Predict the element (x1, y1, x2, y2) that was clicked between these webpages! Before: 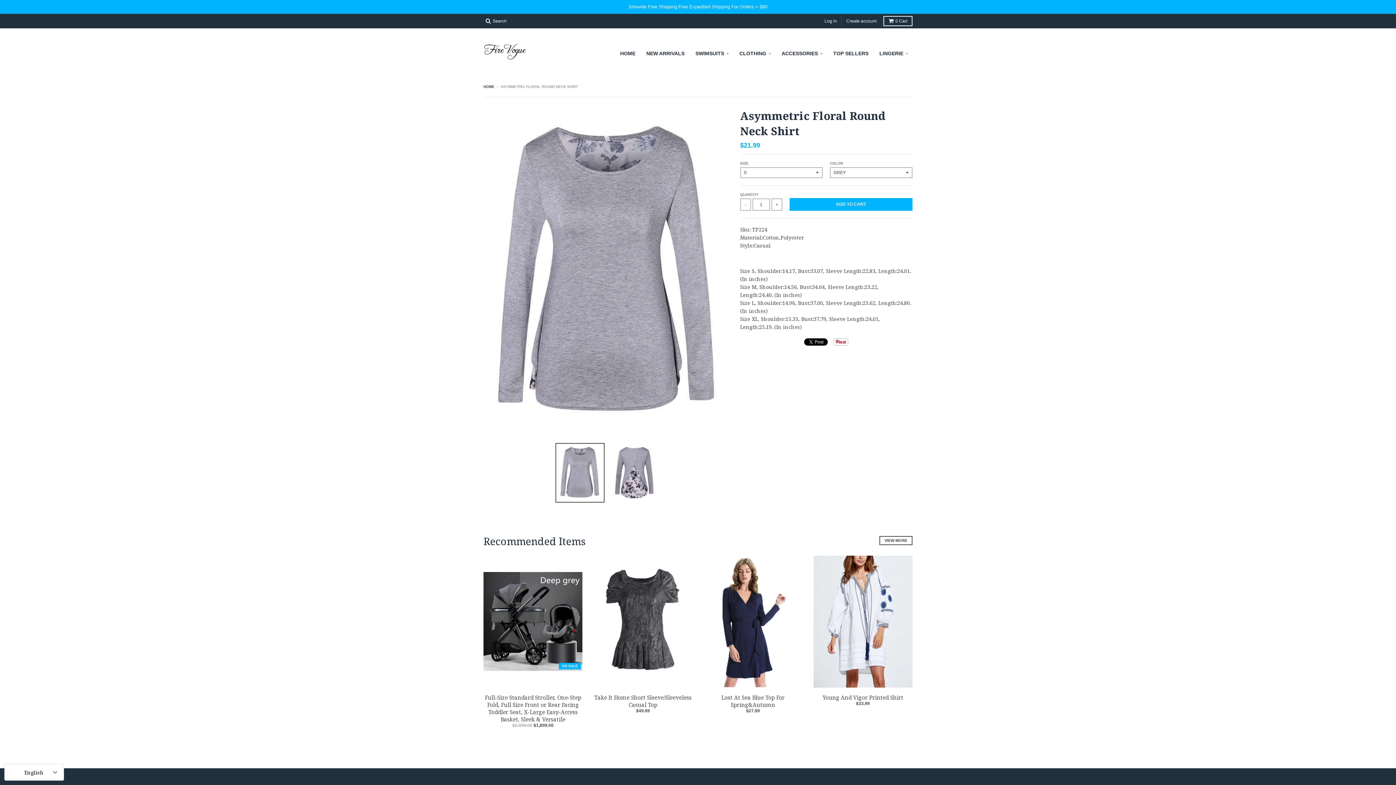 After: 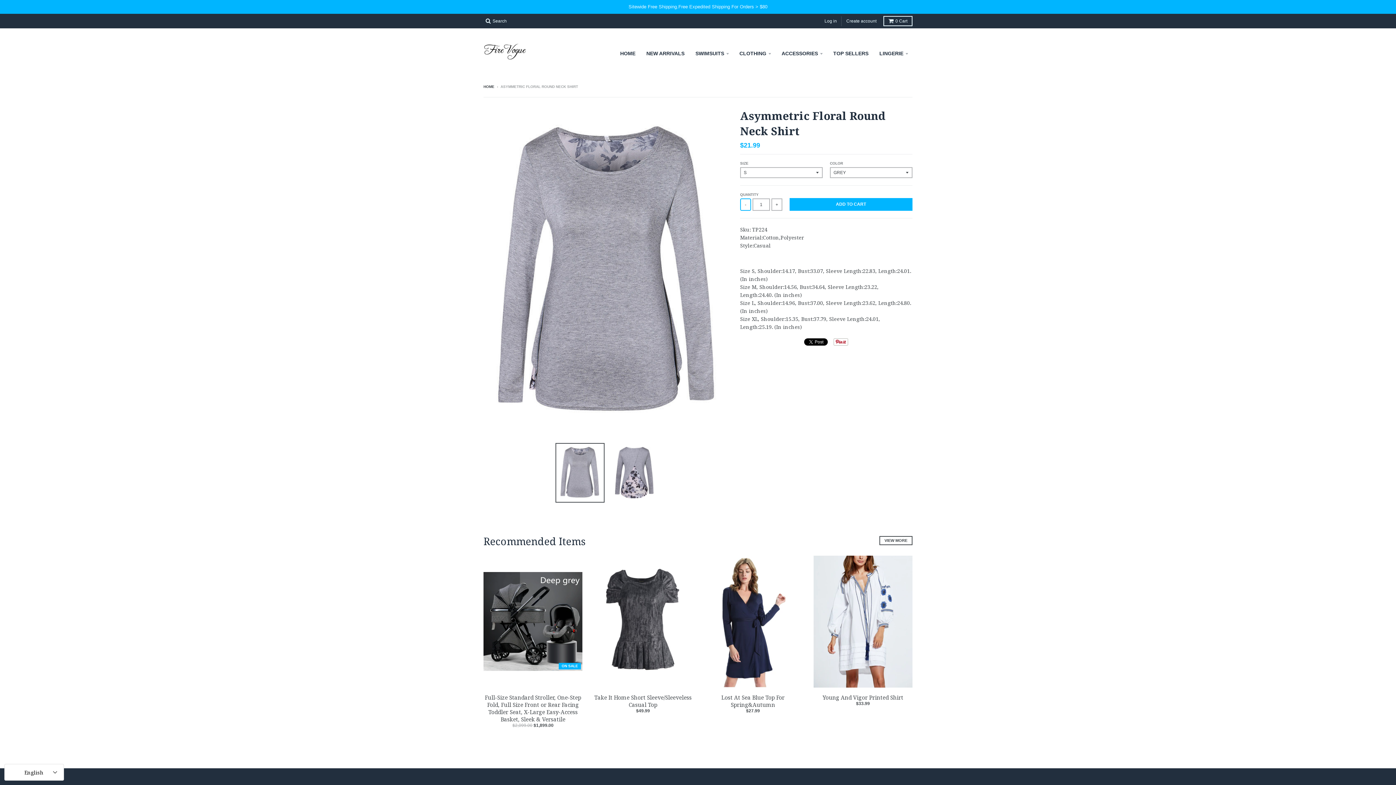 Action: bbox: (740, 198, 751, 210) label: -